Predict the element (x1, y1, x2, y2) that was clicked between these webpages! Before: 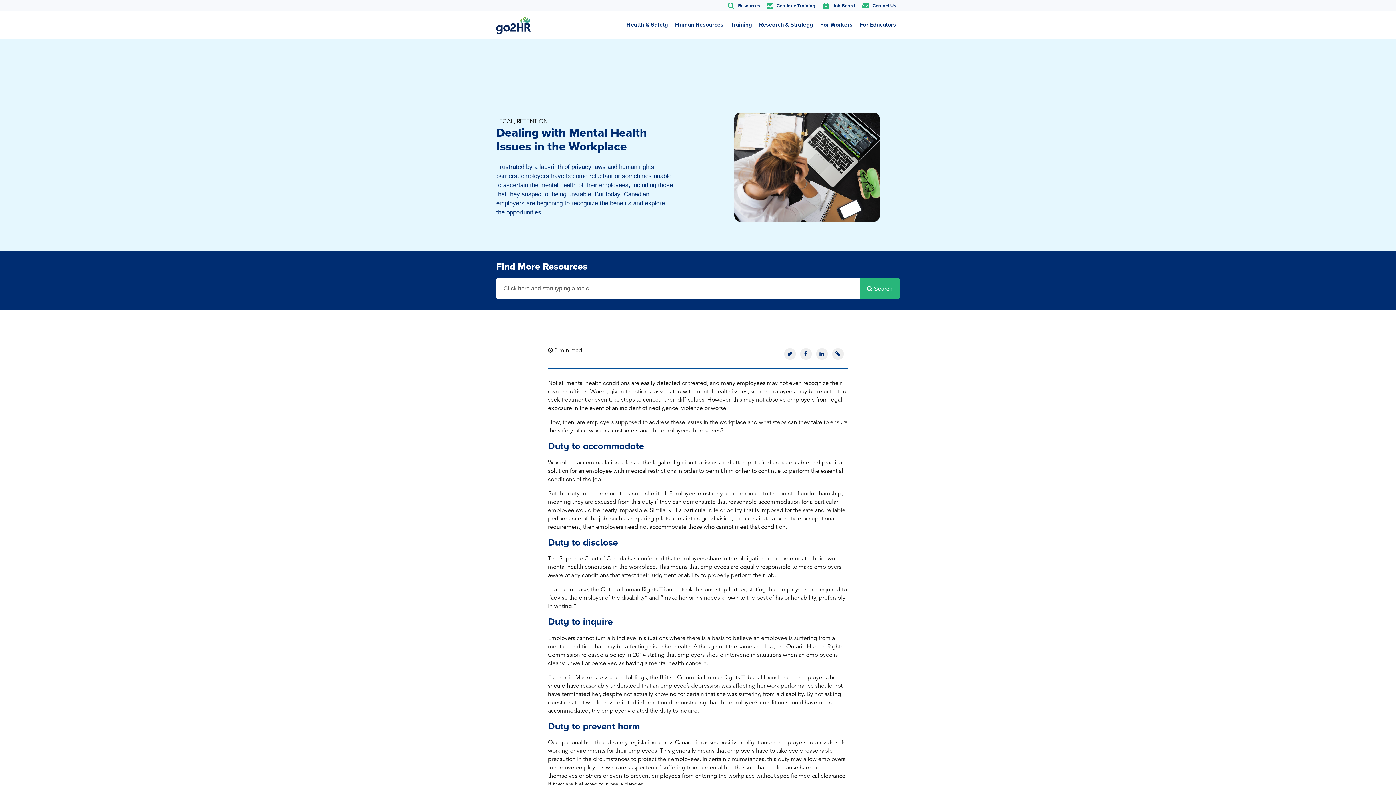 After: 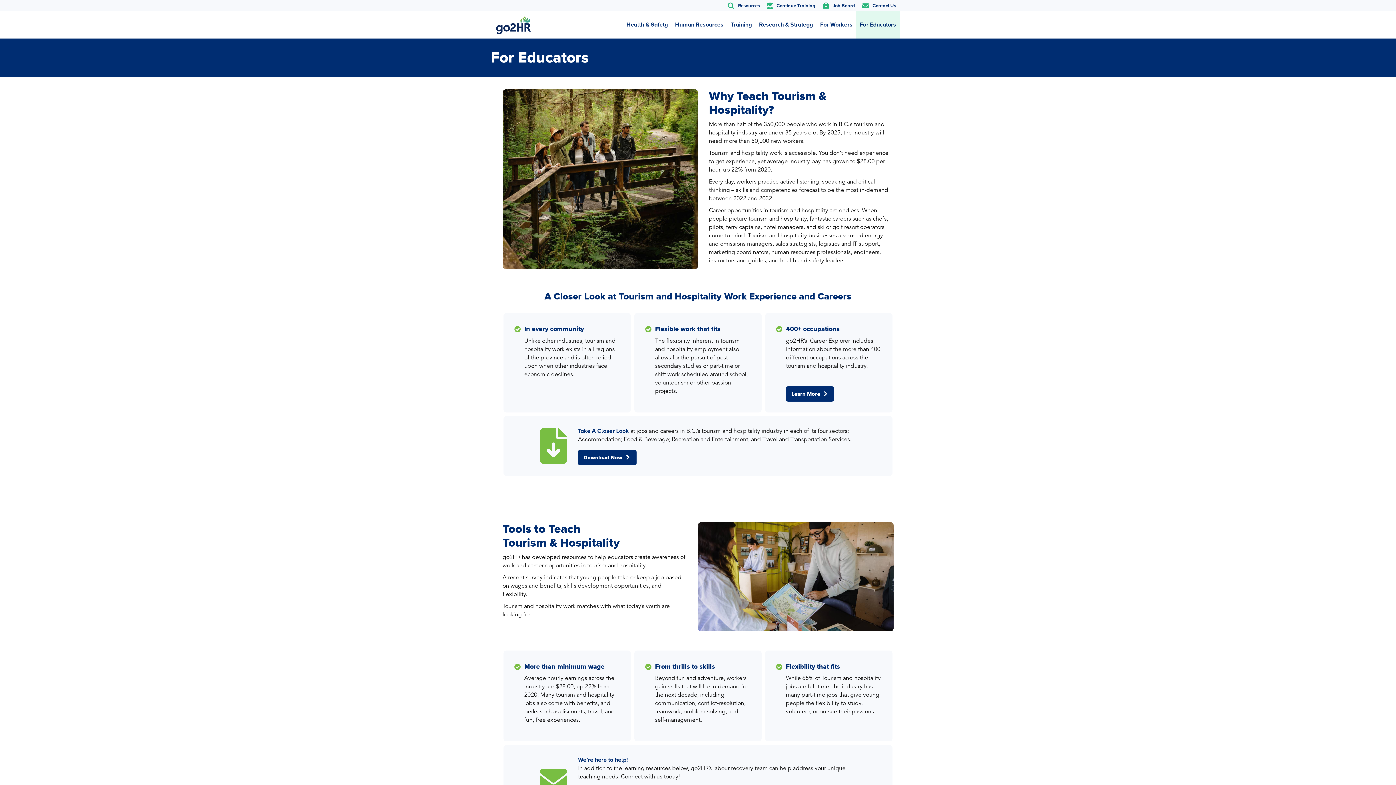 Action: bbox: (856, 11, 900, 38) label: For Educators